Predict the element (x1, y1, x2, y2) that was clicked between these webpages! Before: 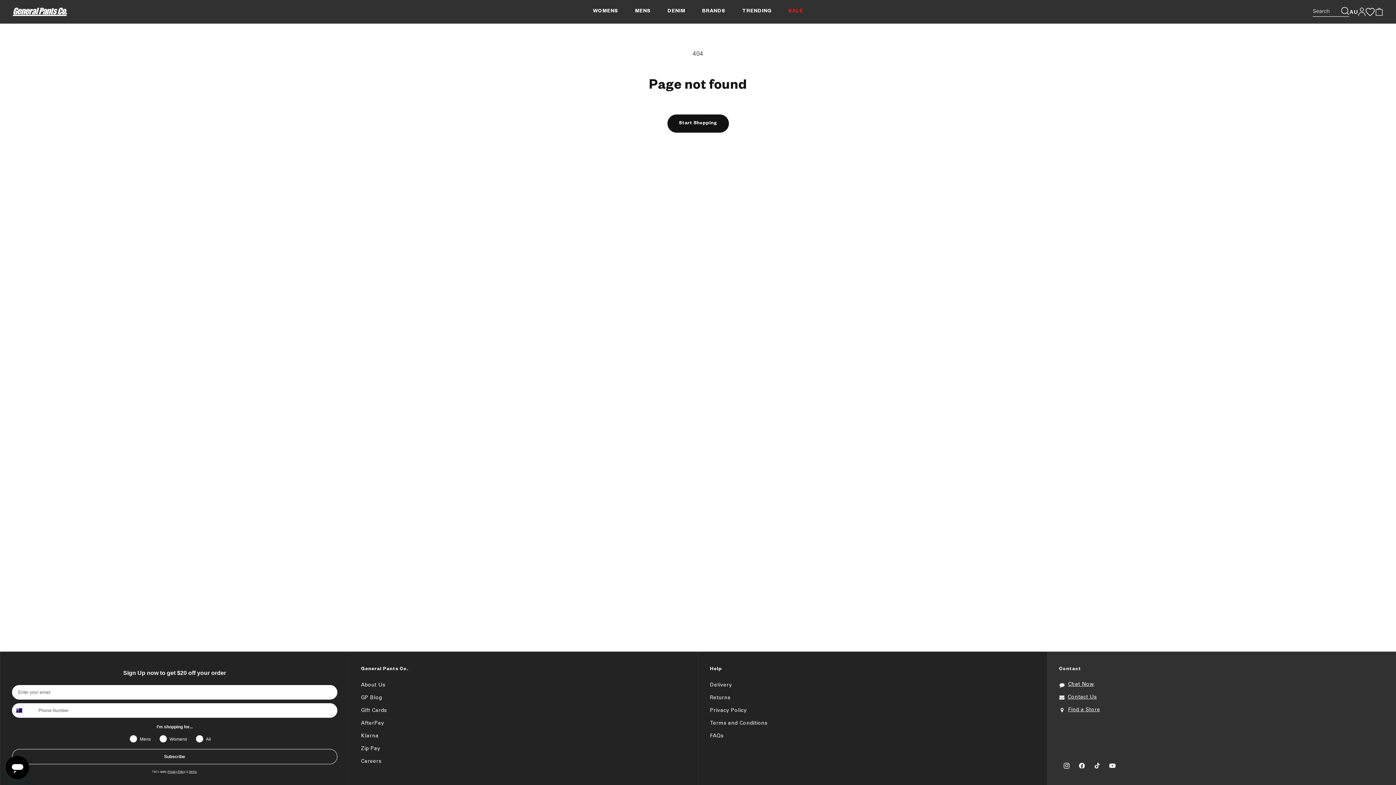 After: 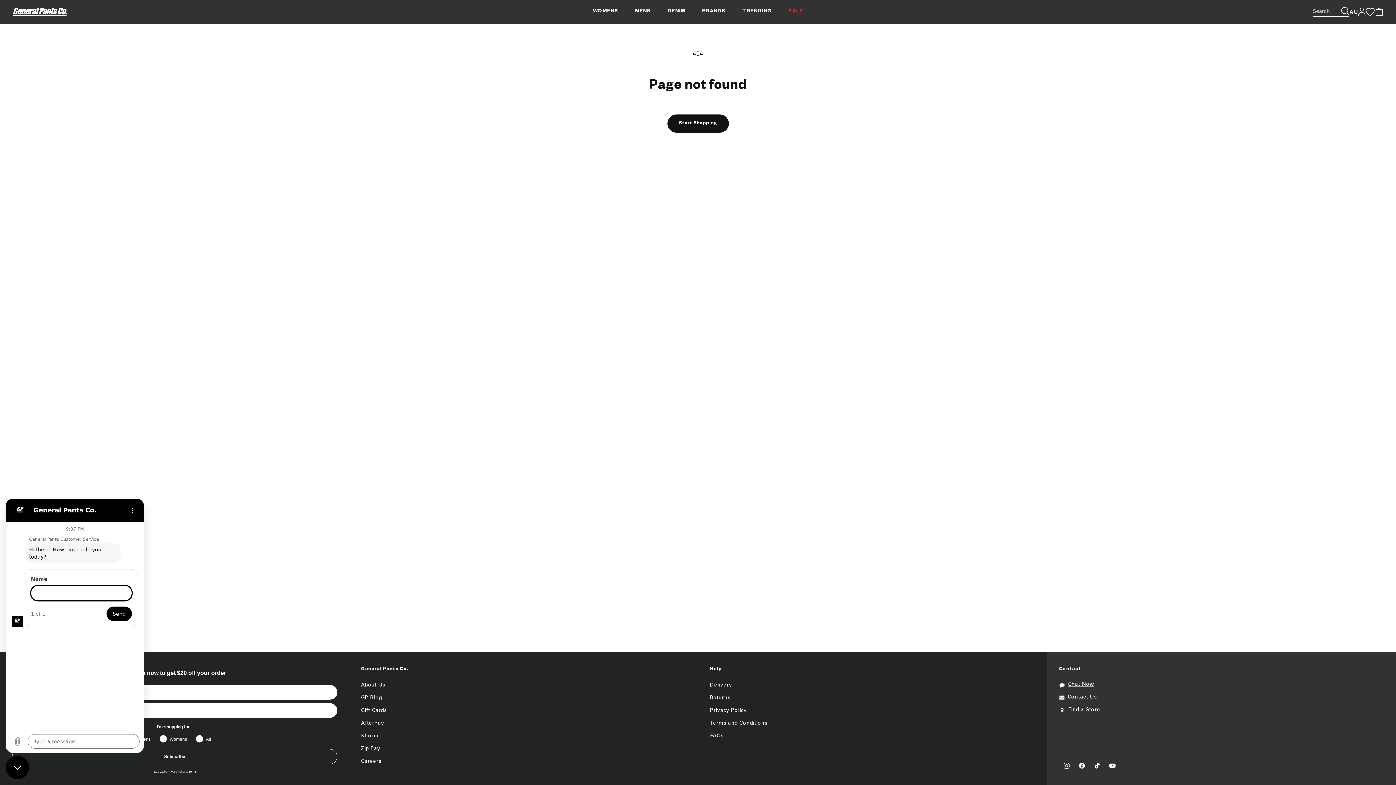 Action: bbox: (1068, 680, 1094, 691) label: Chat Now